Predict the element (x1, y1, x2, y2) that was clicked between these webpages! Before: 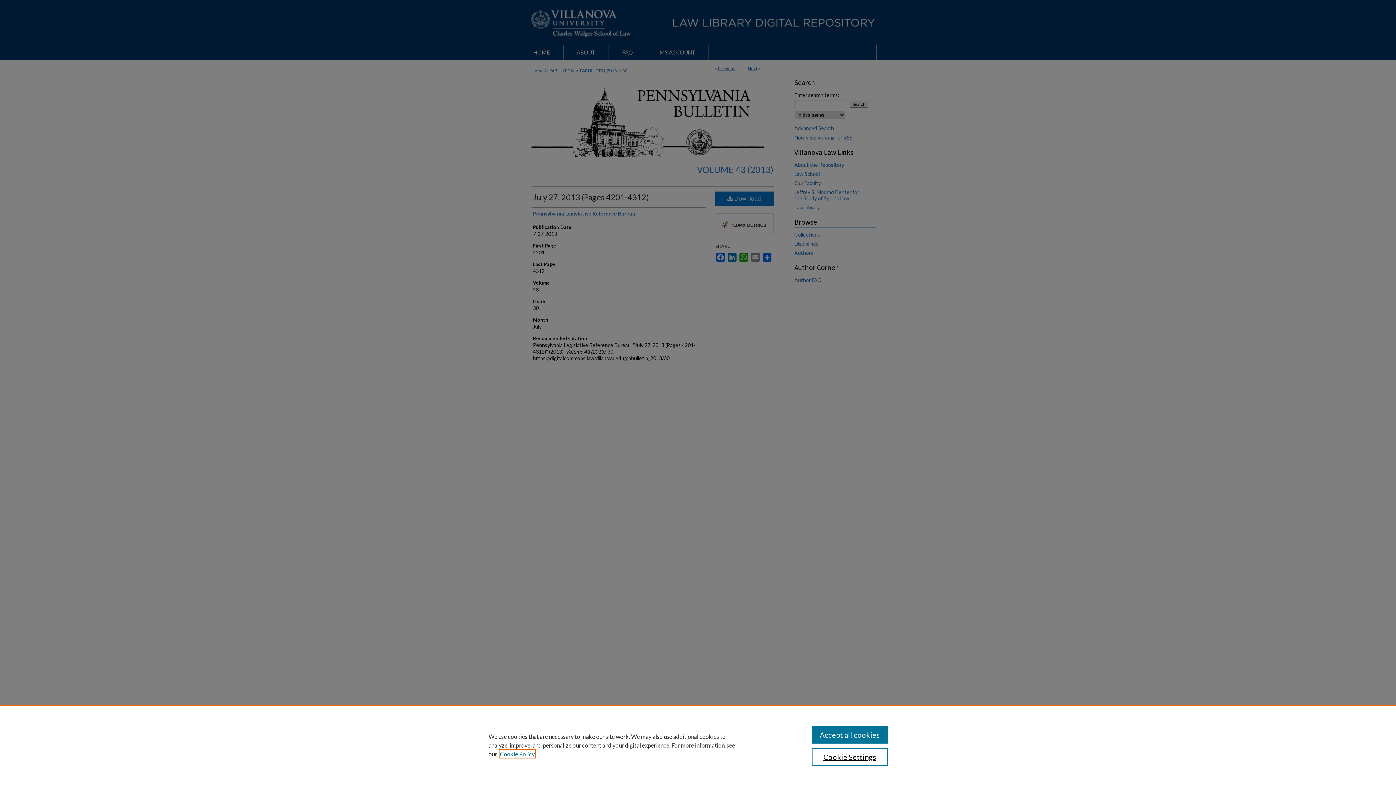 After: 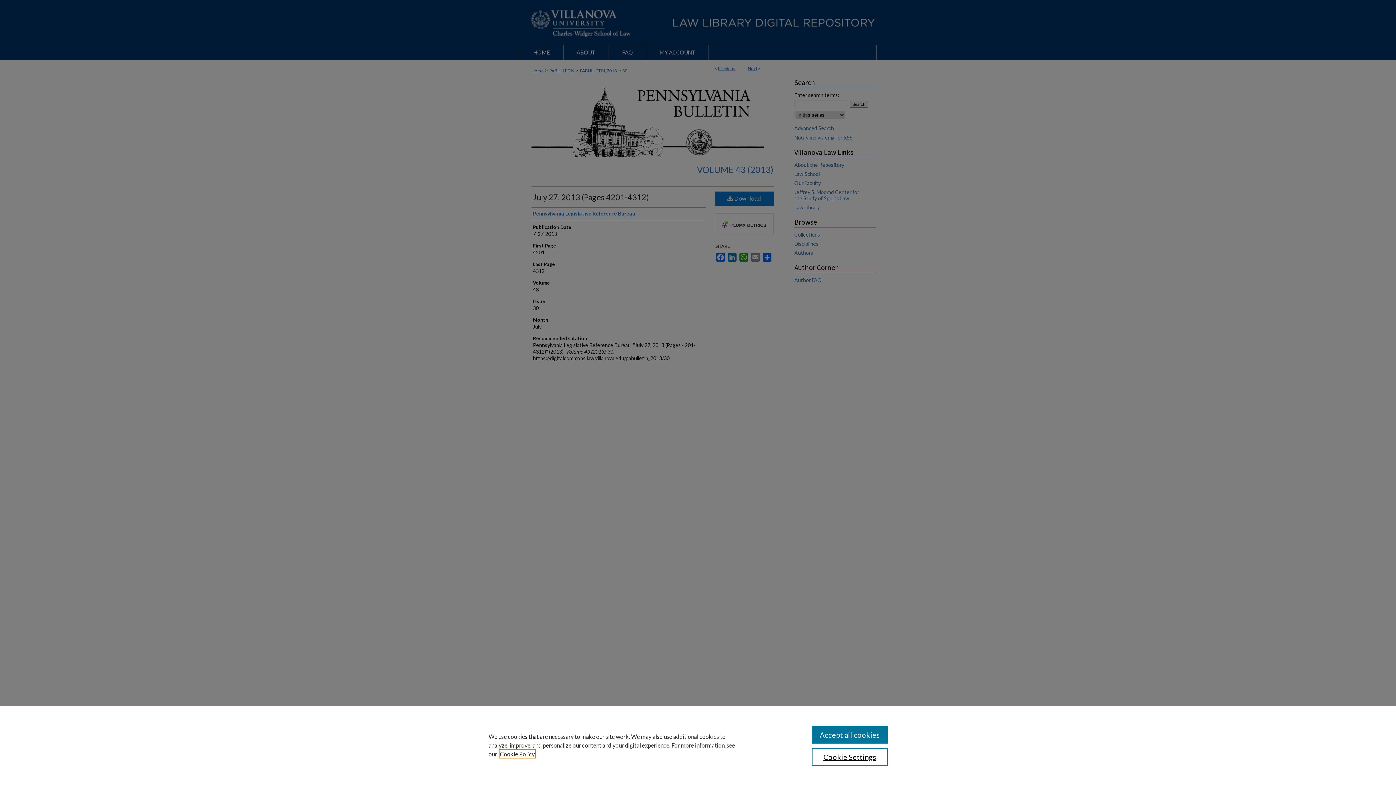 Action: label: , opens in a new tab bbox: (500, 750, 534, 757)